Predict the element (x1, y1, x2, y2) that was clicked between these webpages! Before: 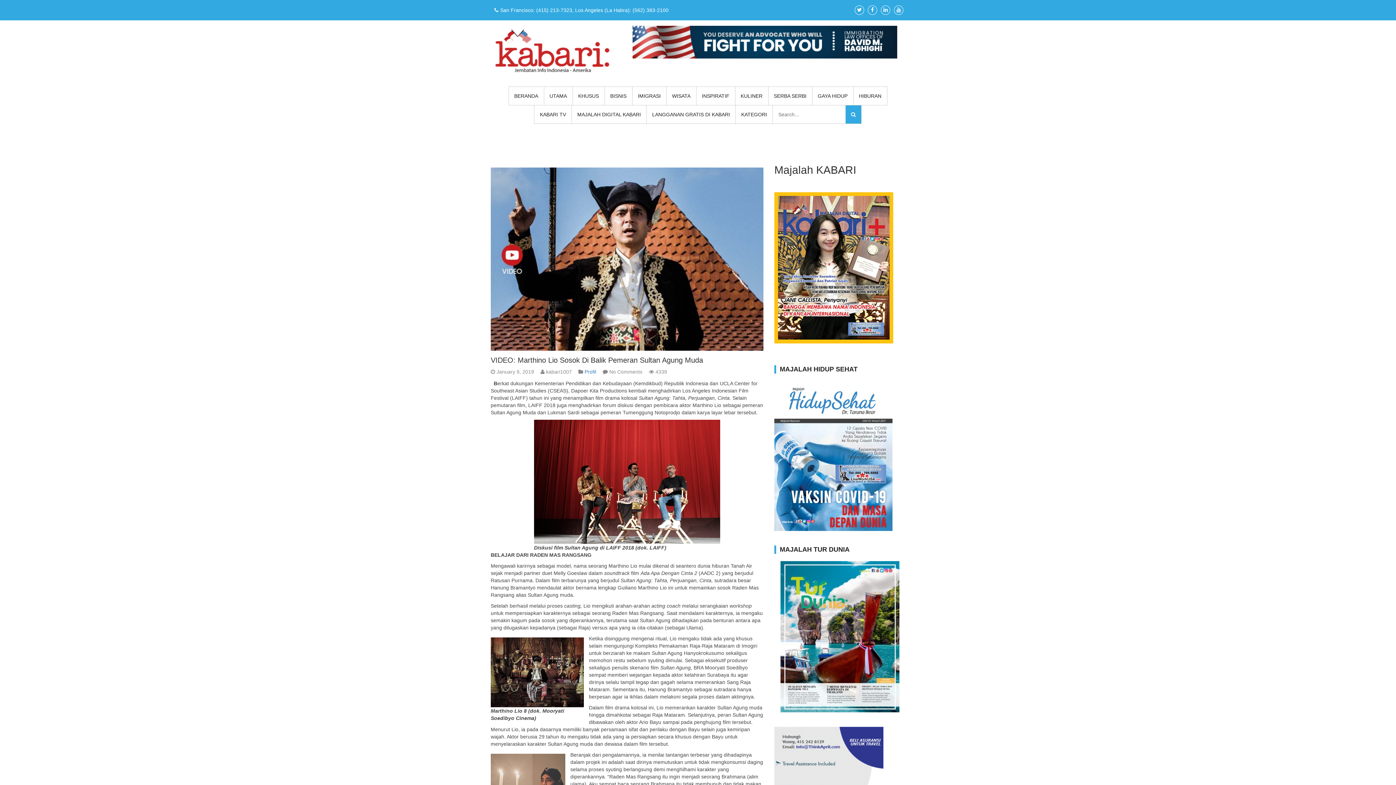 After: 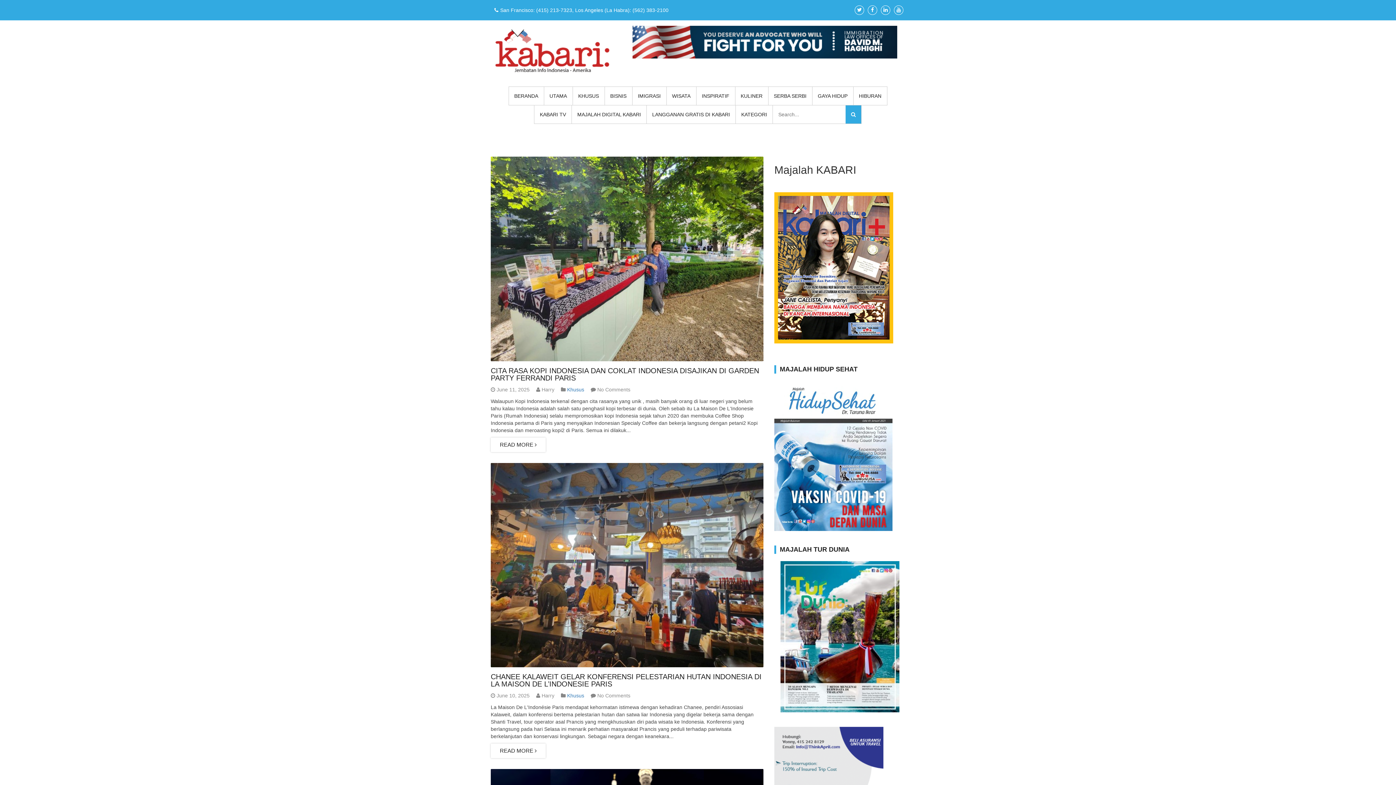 Action: label: KHUSUS bbox: (572, 86, 604, 105)